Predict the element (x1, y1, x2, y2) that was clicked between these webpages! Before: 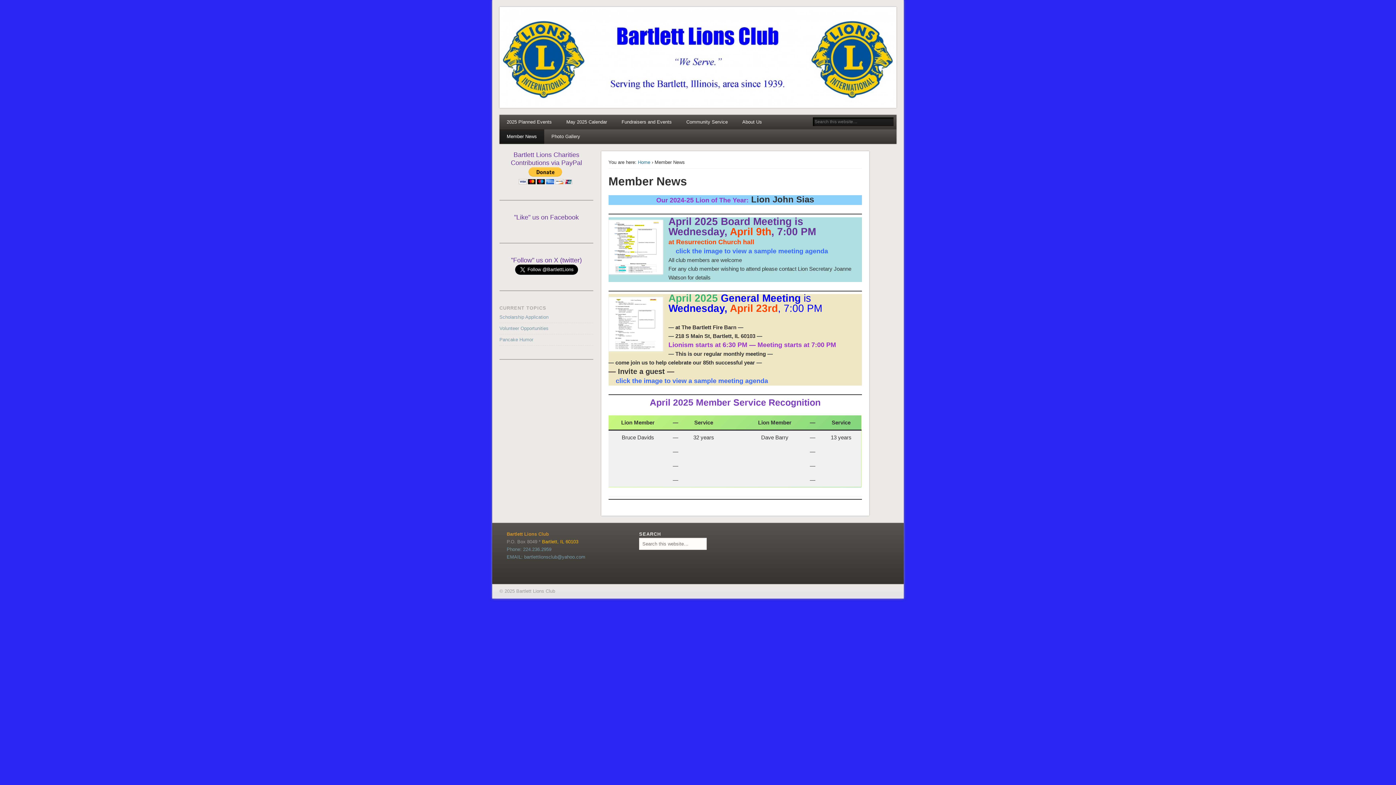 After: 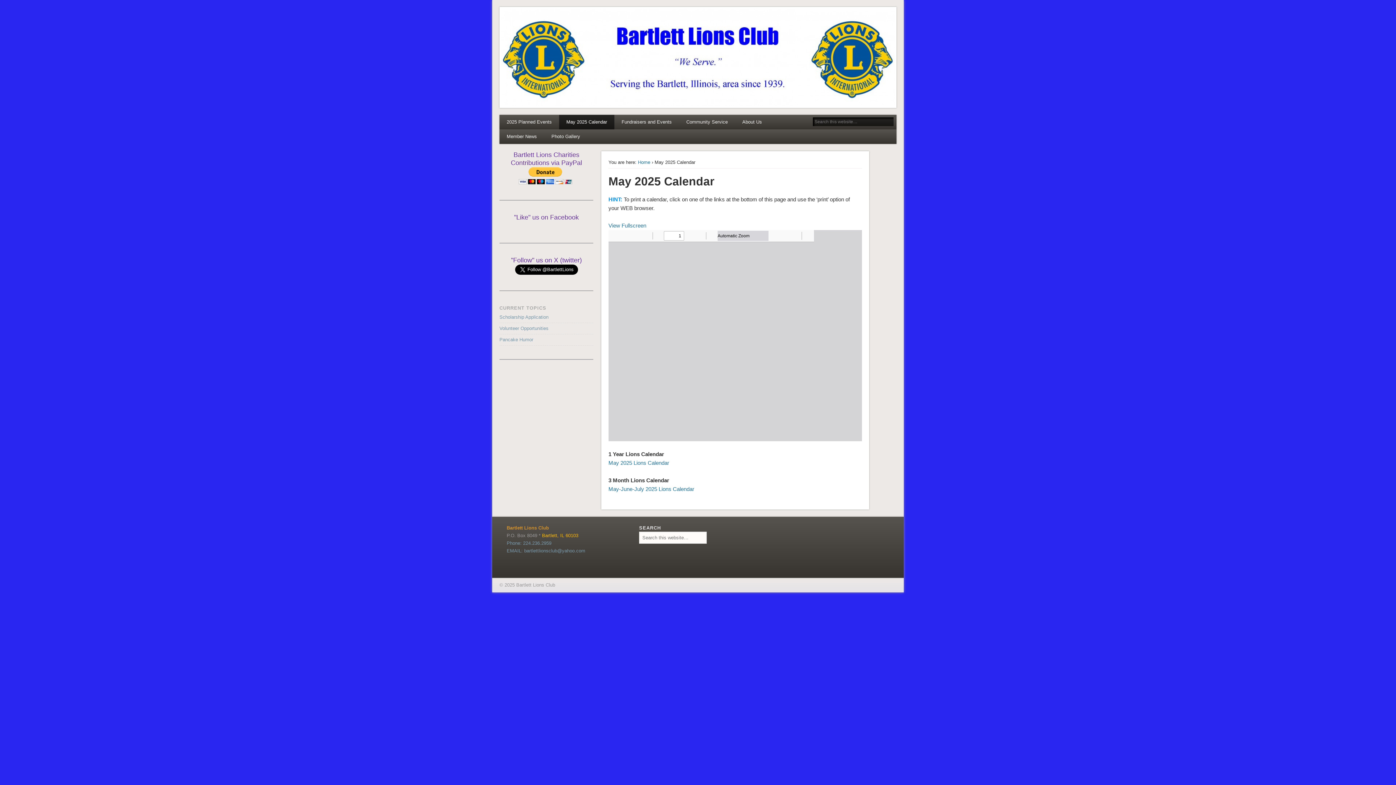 Action: bbox: (559, 115, 614, 129) label: May 2025 Calendar